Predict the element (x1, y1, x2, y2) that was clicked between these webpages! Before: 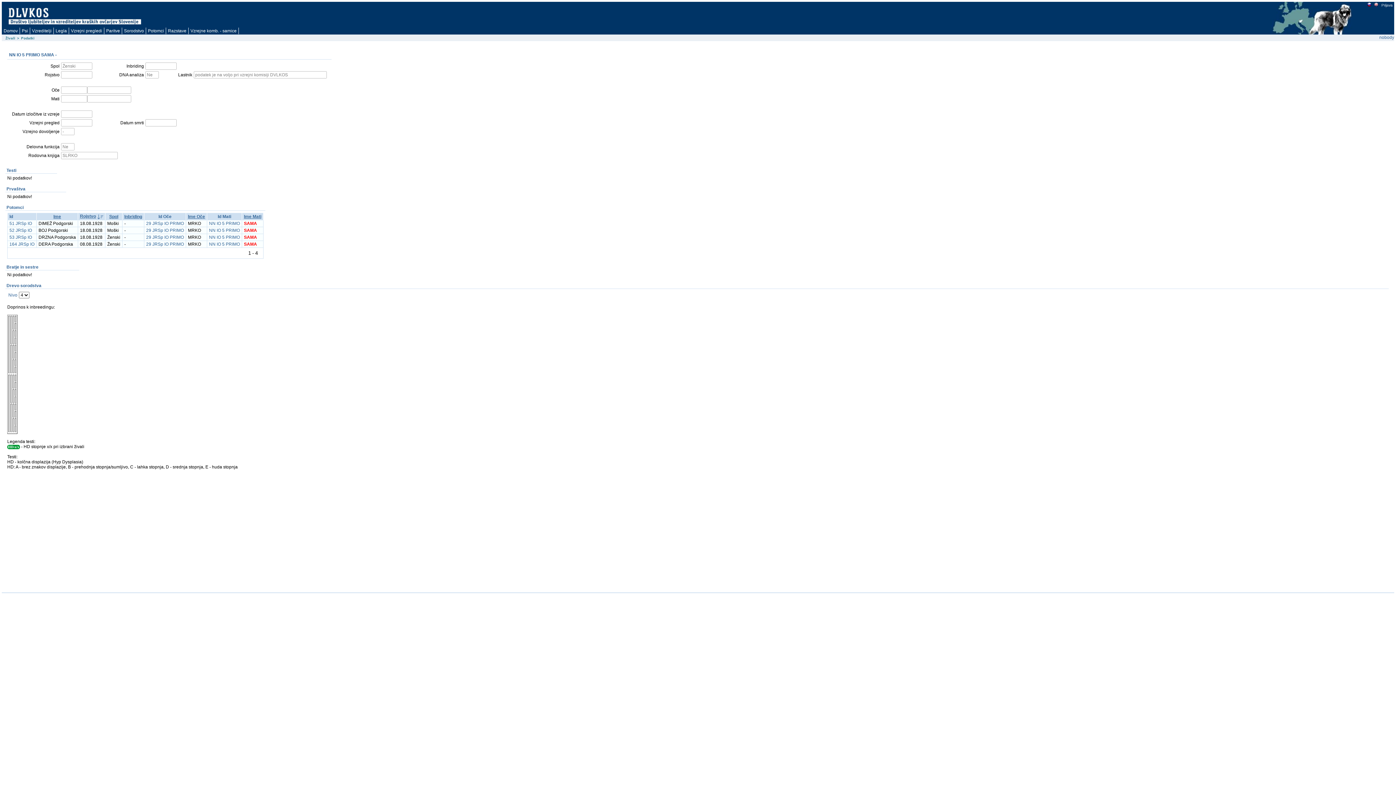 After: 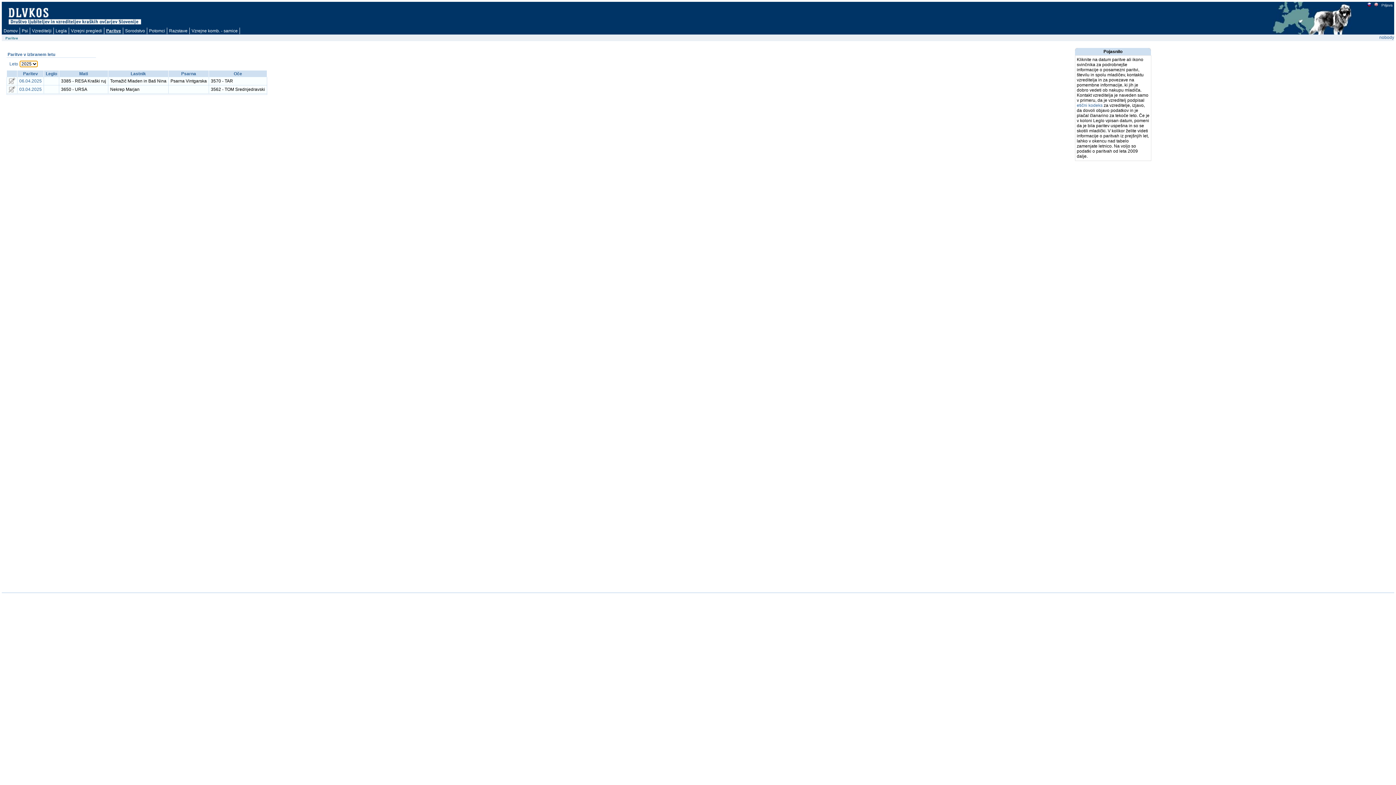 Action: bbox: (104, 27, 122, 34) label: Paritve